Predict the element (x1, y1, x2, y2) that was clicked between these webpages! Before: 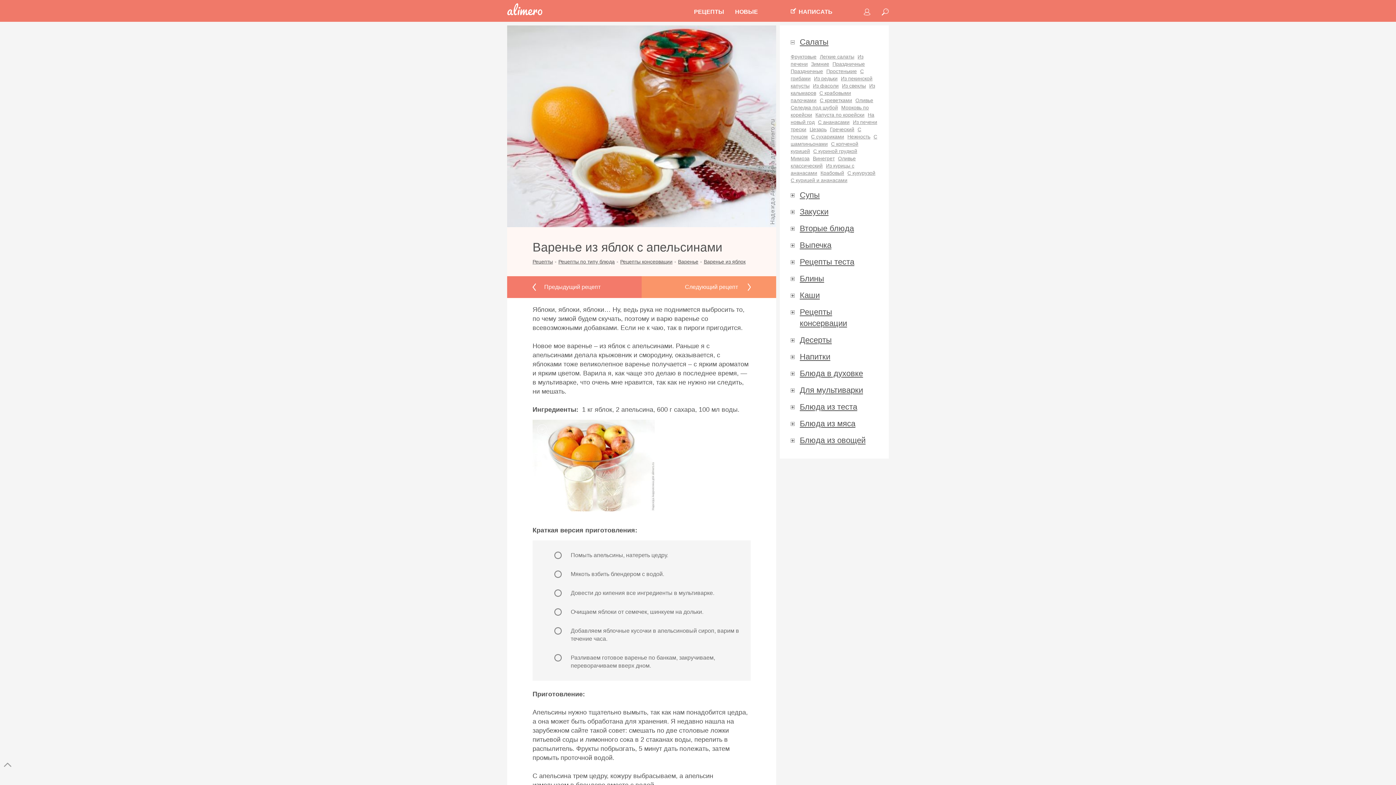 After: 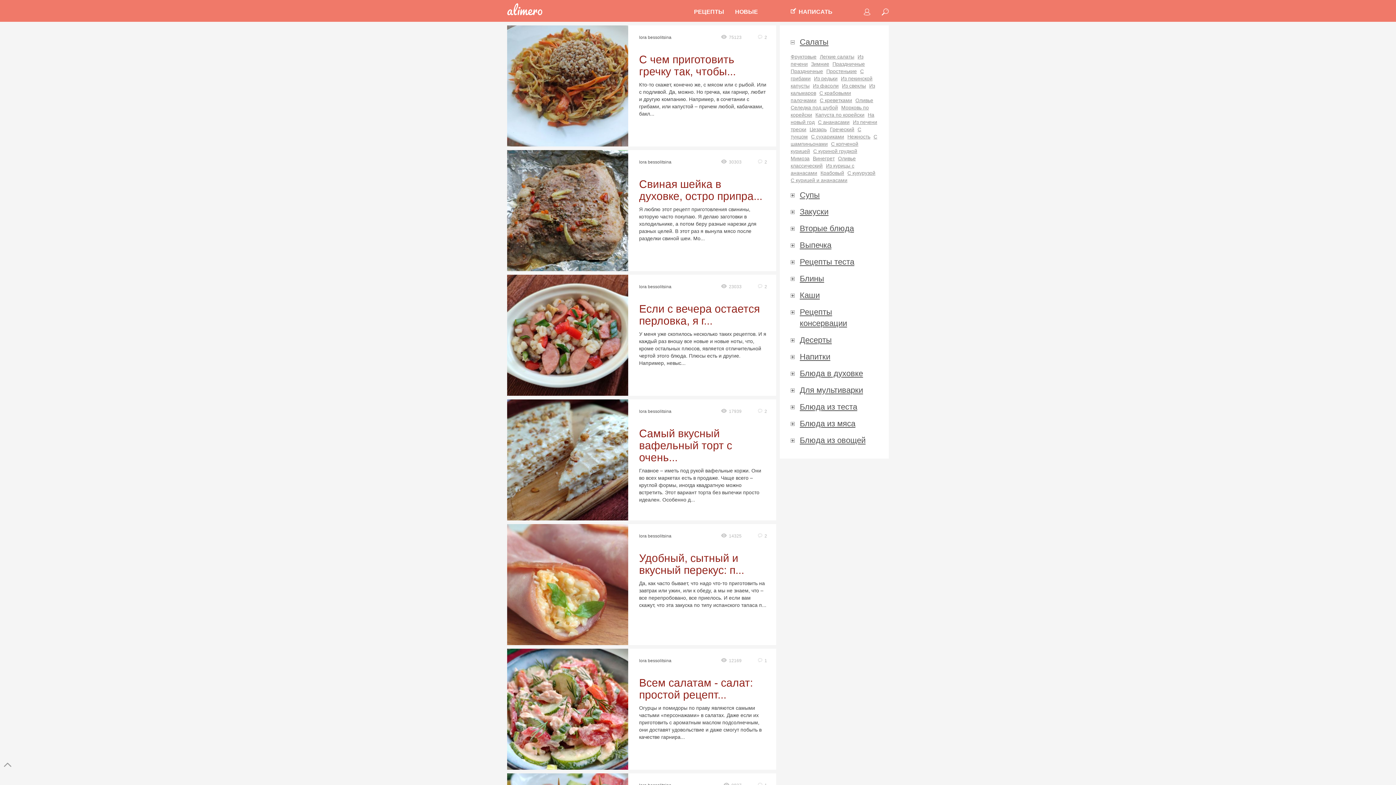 Action: bbox: (735, 1, 758, 21) label: НОВЫЕ